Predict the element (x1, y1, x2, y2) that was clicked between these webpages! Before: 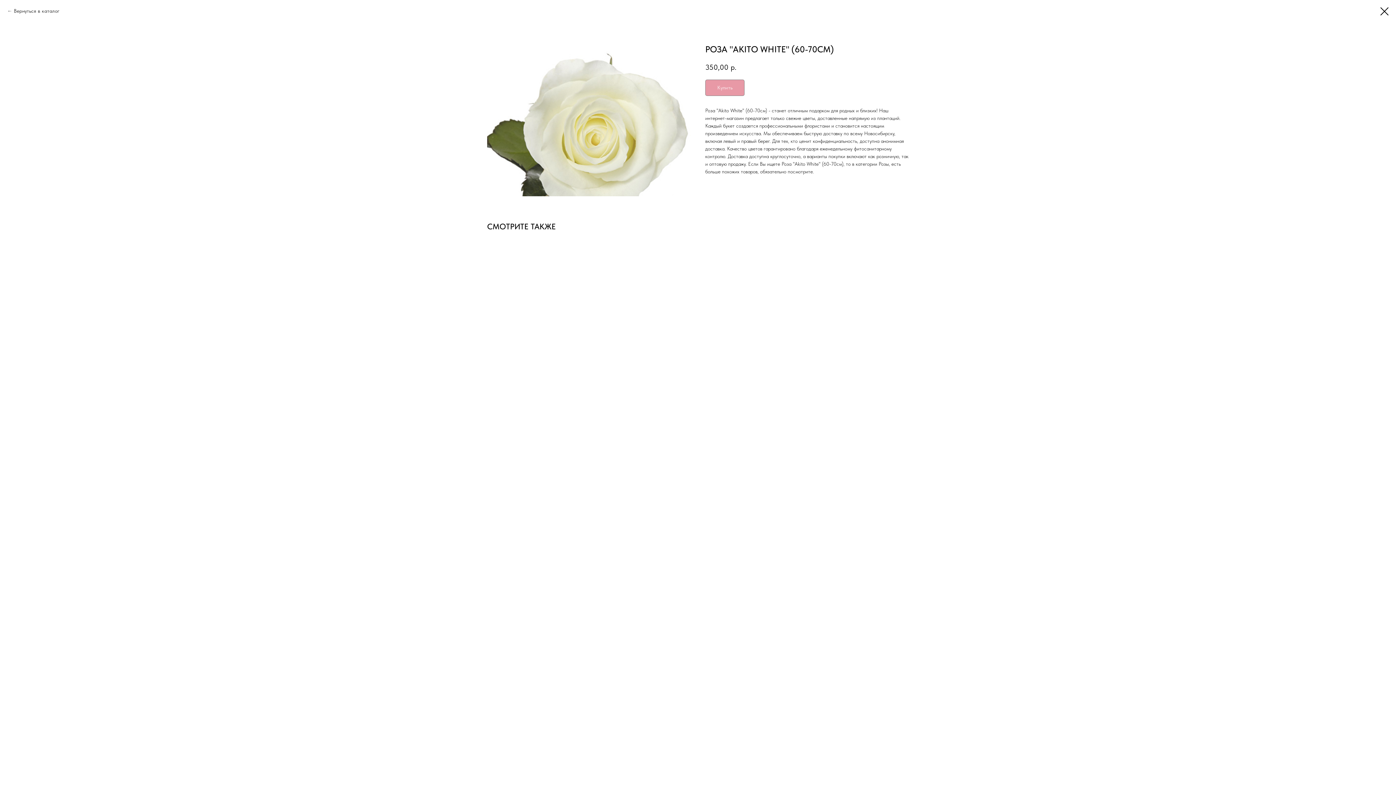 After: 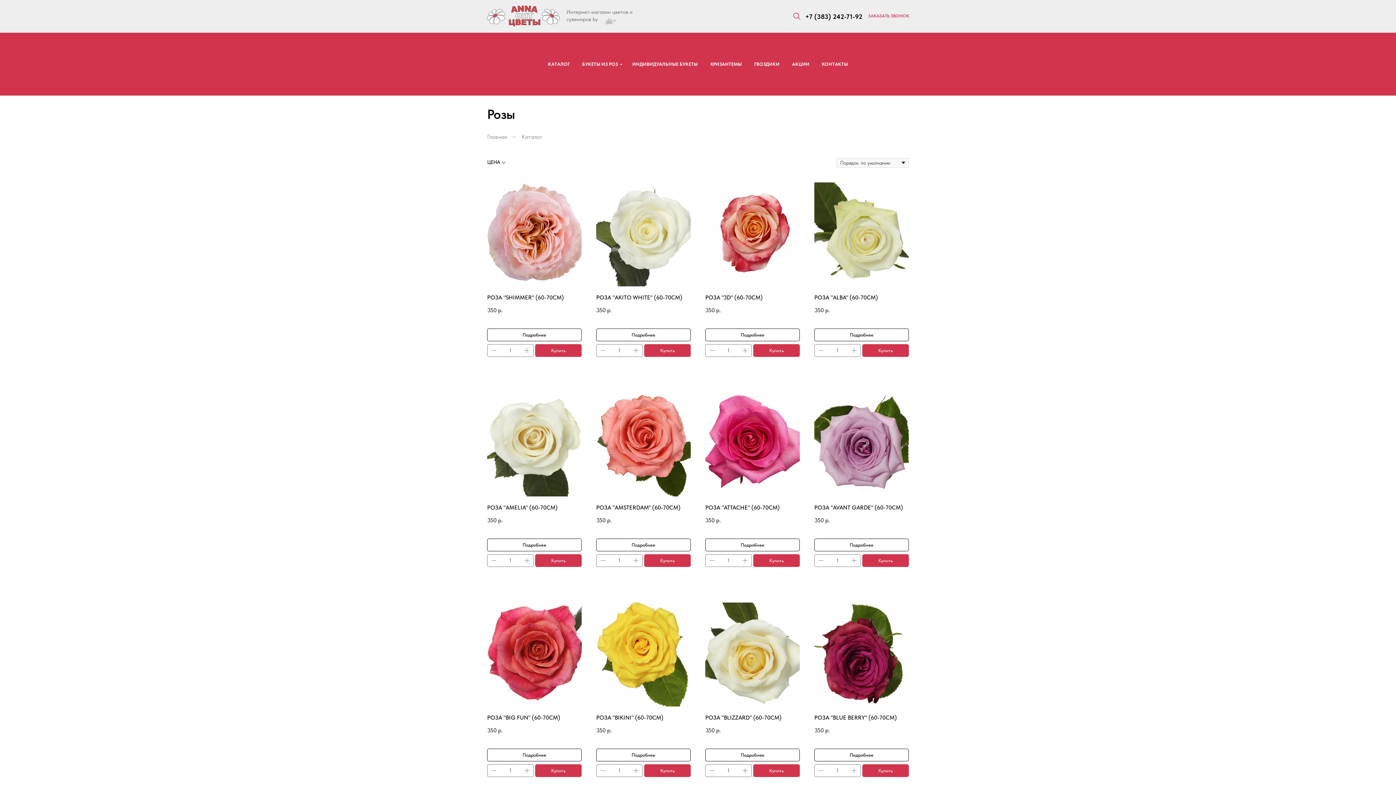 Action: label: Вернуться в каталог bbox: (7, 7, 59, 14)